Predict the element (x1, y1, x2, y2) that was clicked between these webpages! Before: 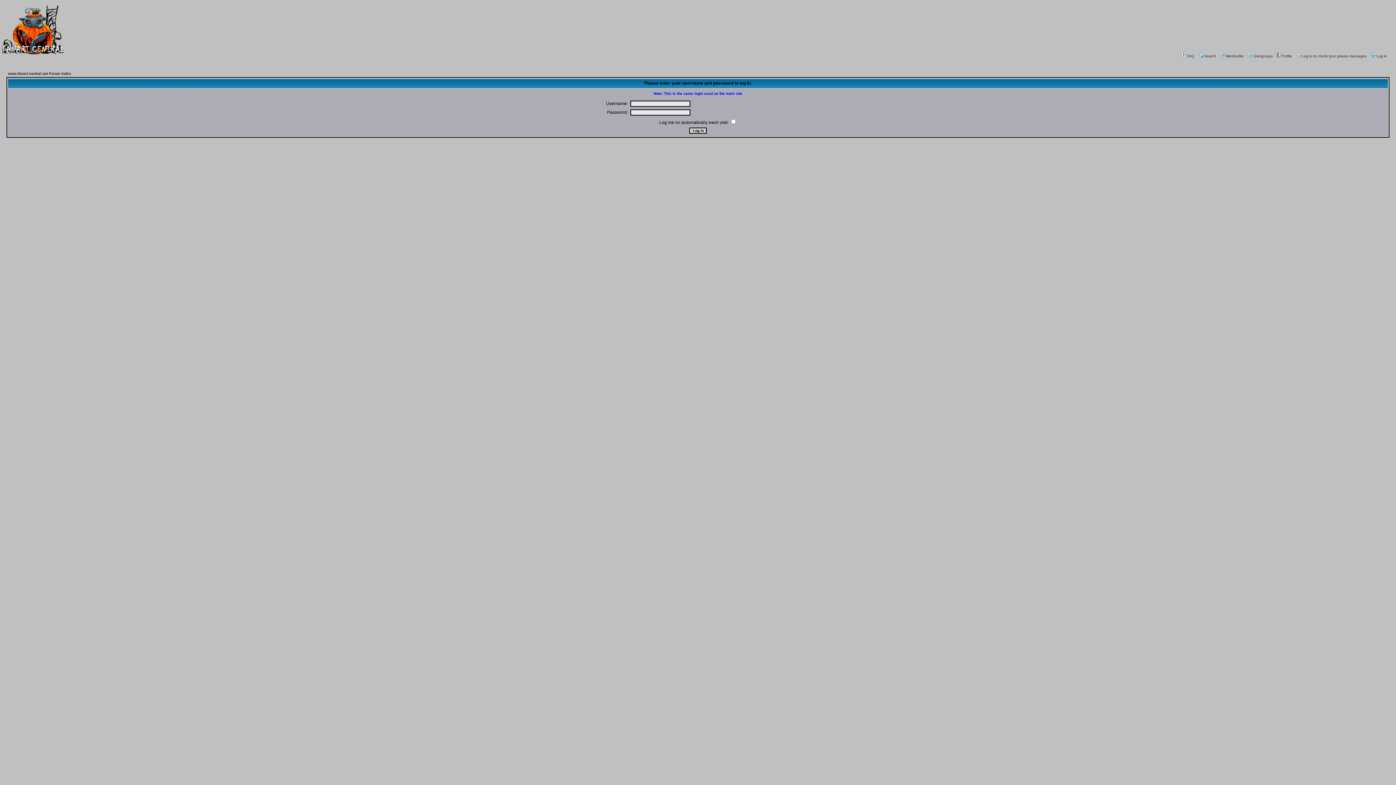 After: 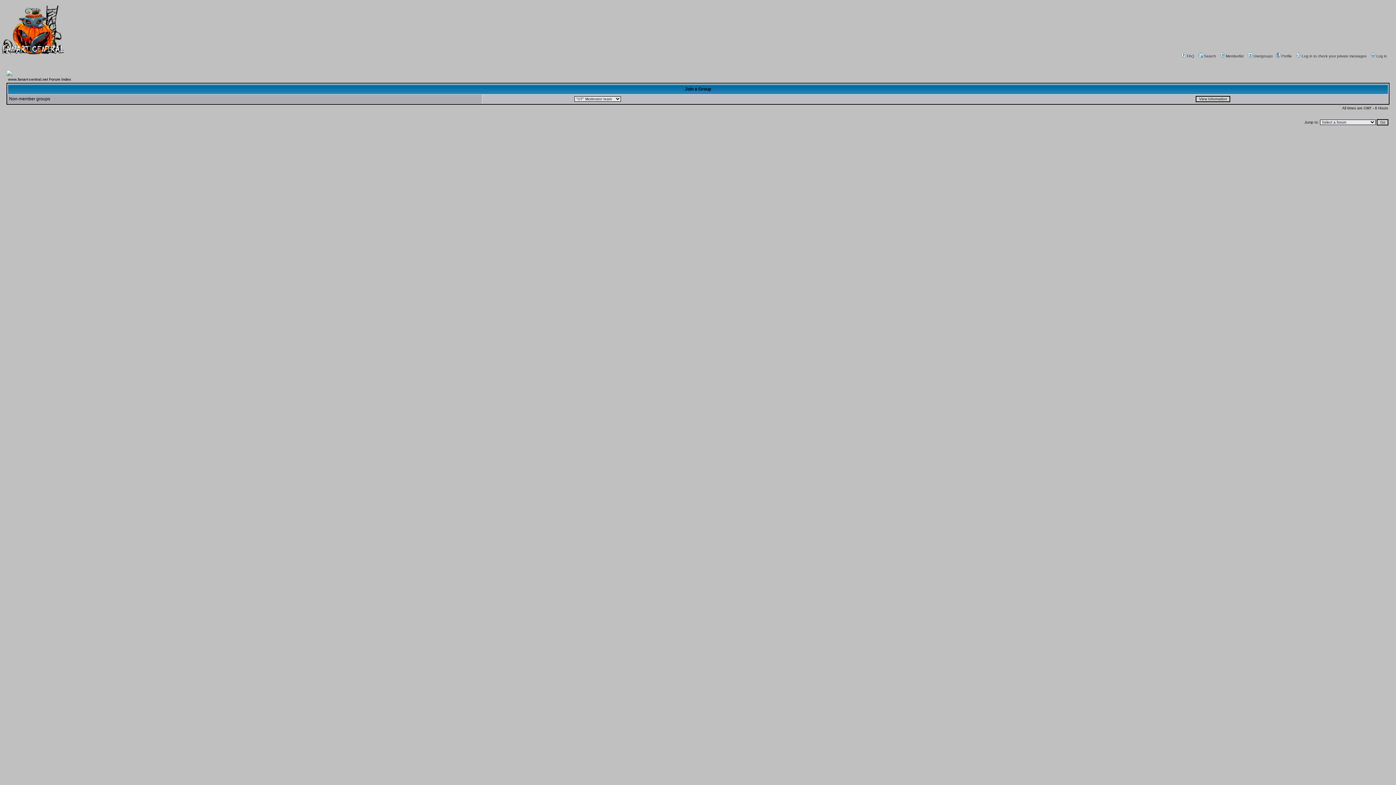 Action: label: Usergroups bbox: (1247, 54, 1273, 58)